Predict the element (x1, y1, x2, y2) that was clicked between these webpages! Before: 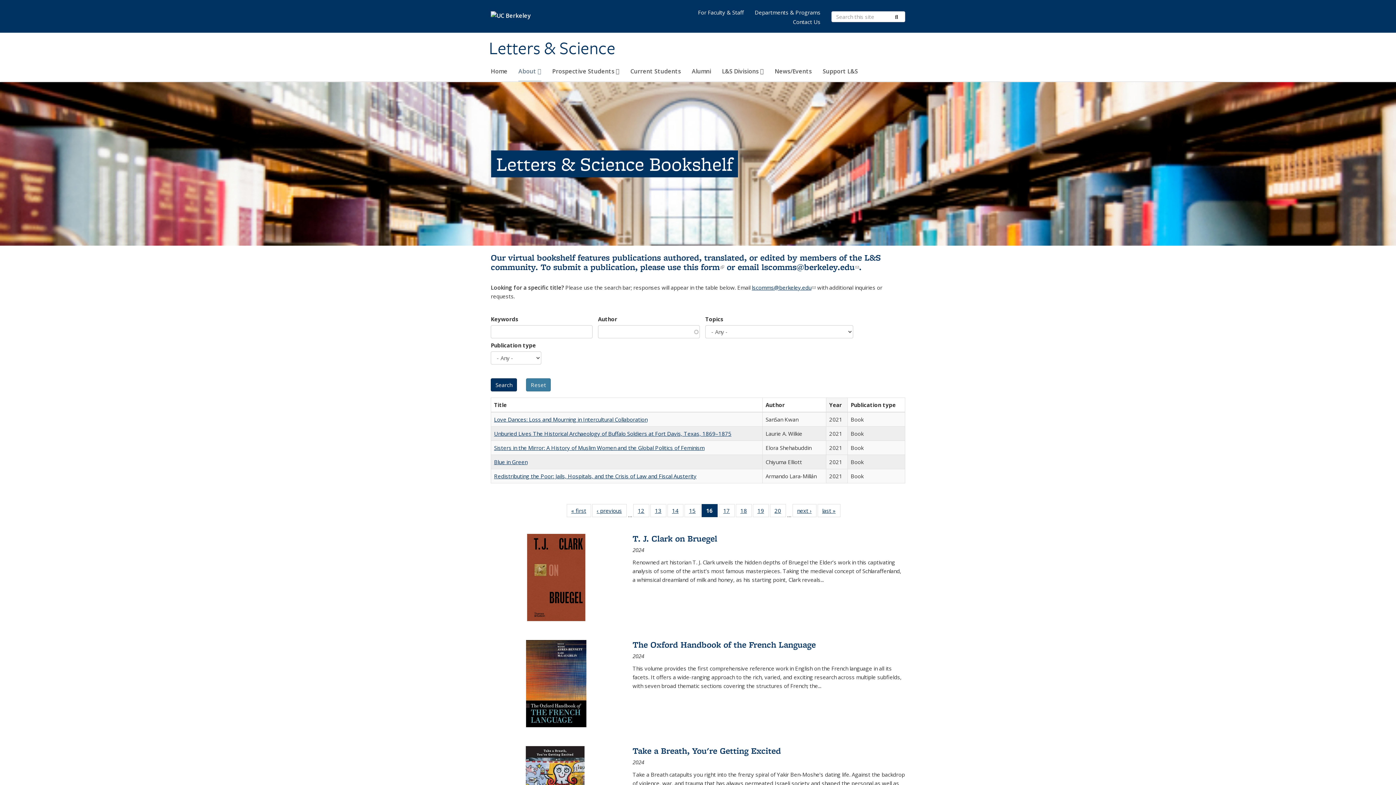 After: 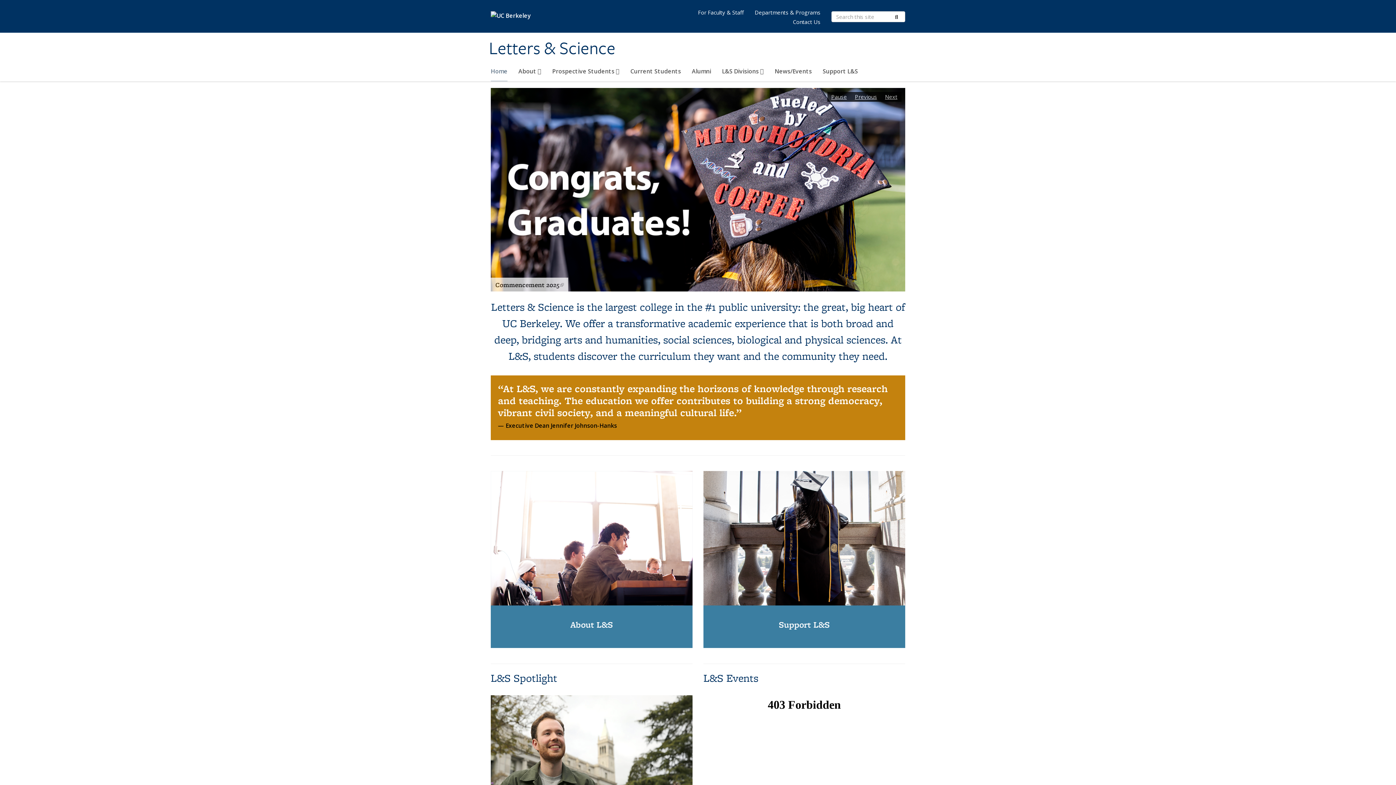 Action: label: Home bbox: (490, 64, 507, 81)